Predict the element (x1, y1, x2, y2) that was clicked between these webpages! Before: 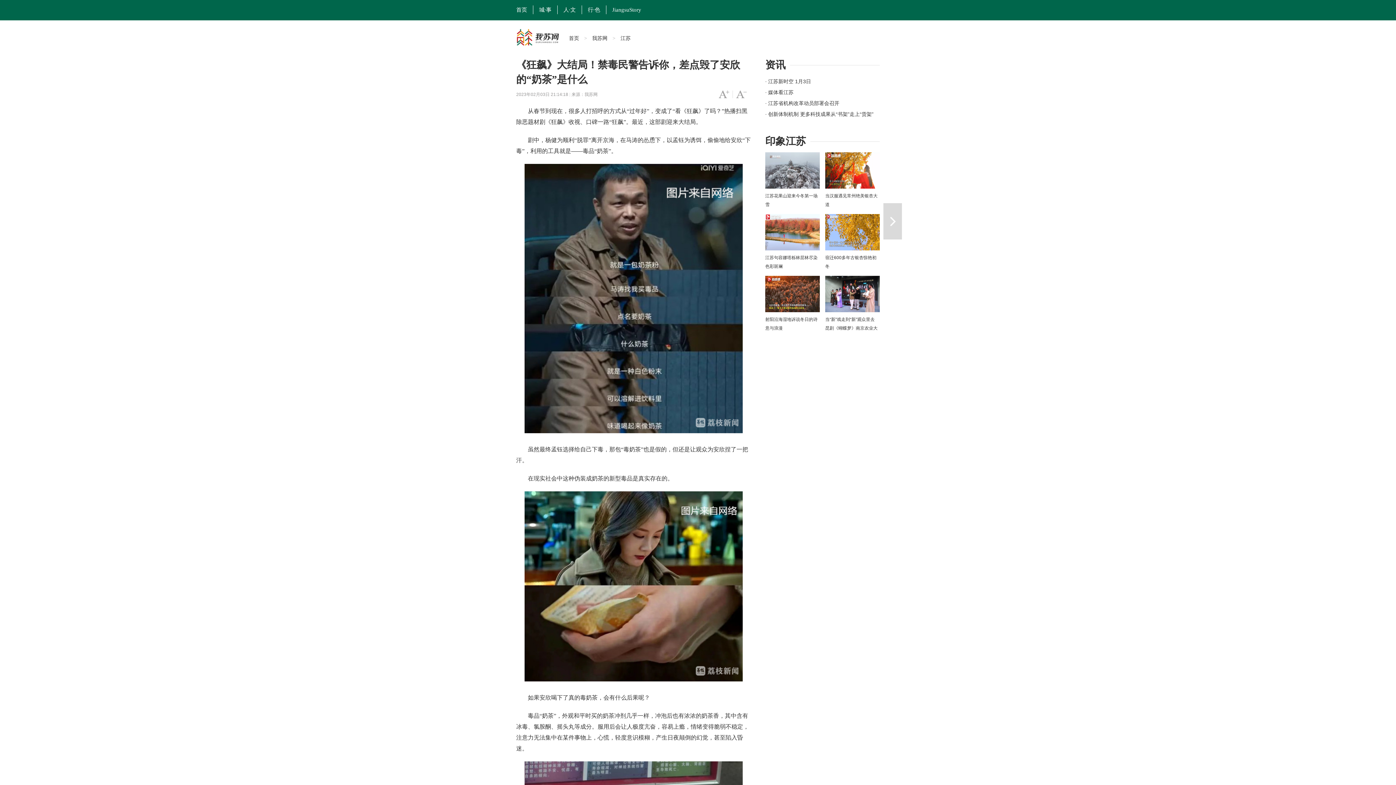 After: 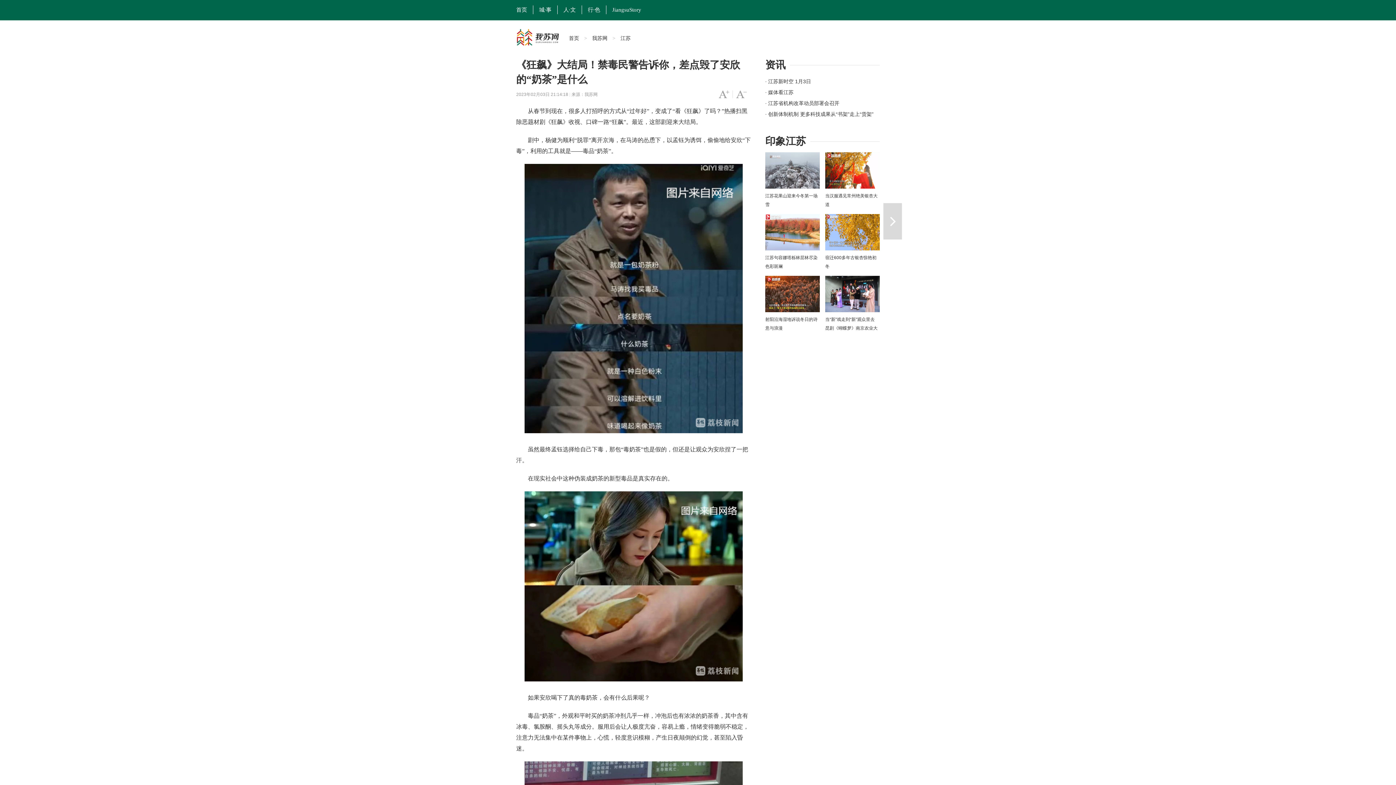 Action: bbox: (516, 28, 569, 45)